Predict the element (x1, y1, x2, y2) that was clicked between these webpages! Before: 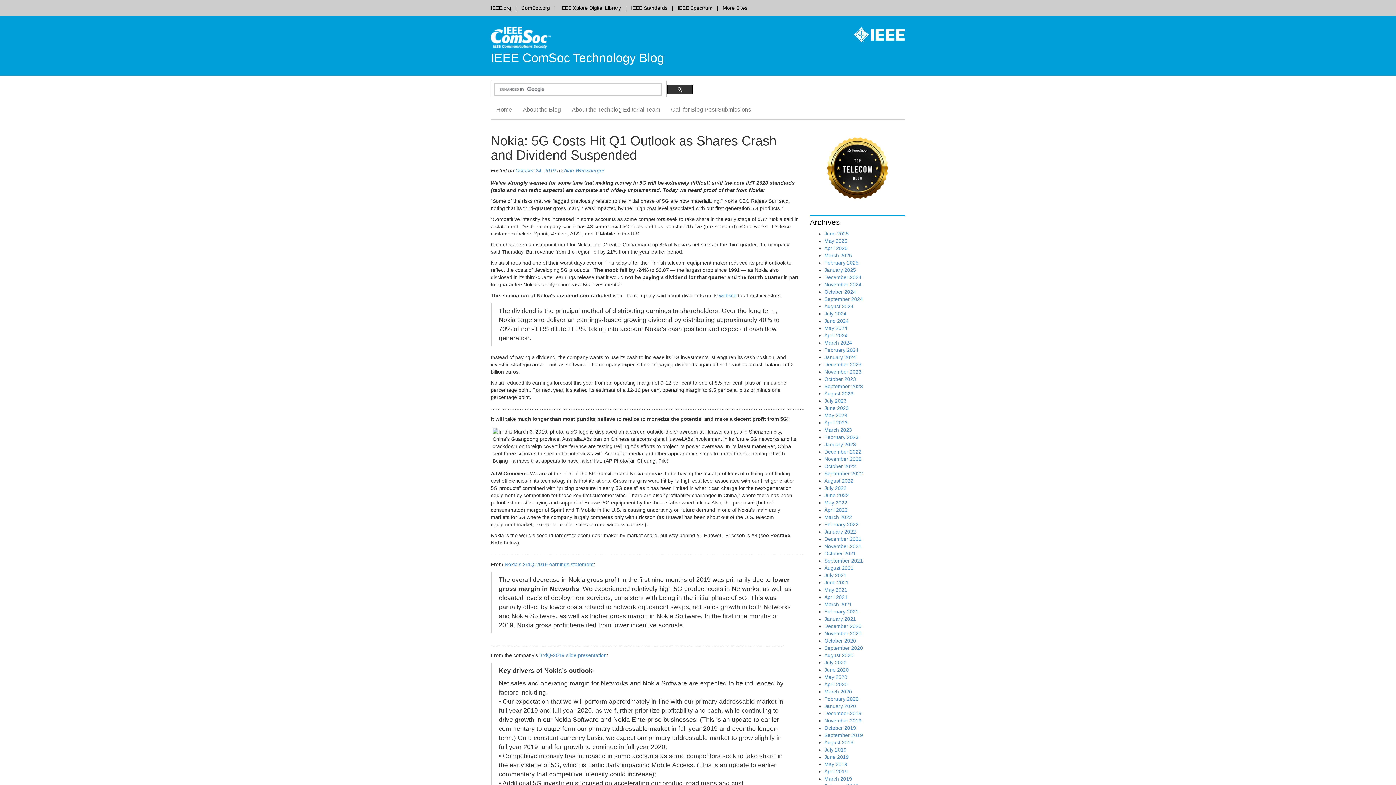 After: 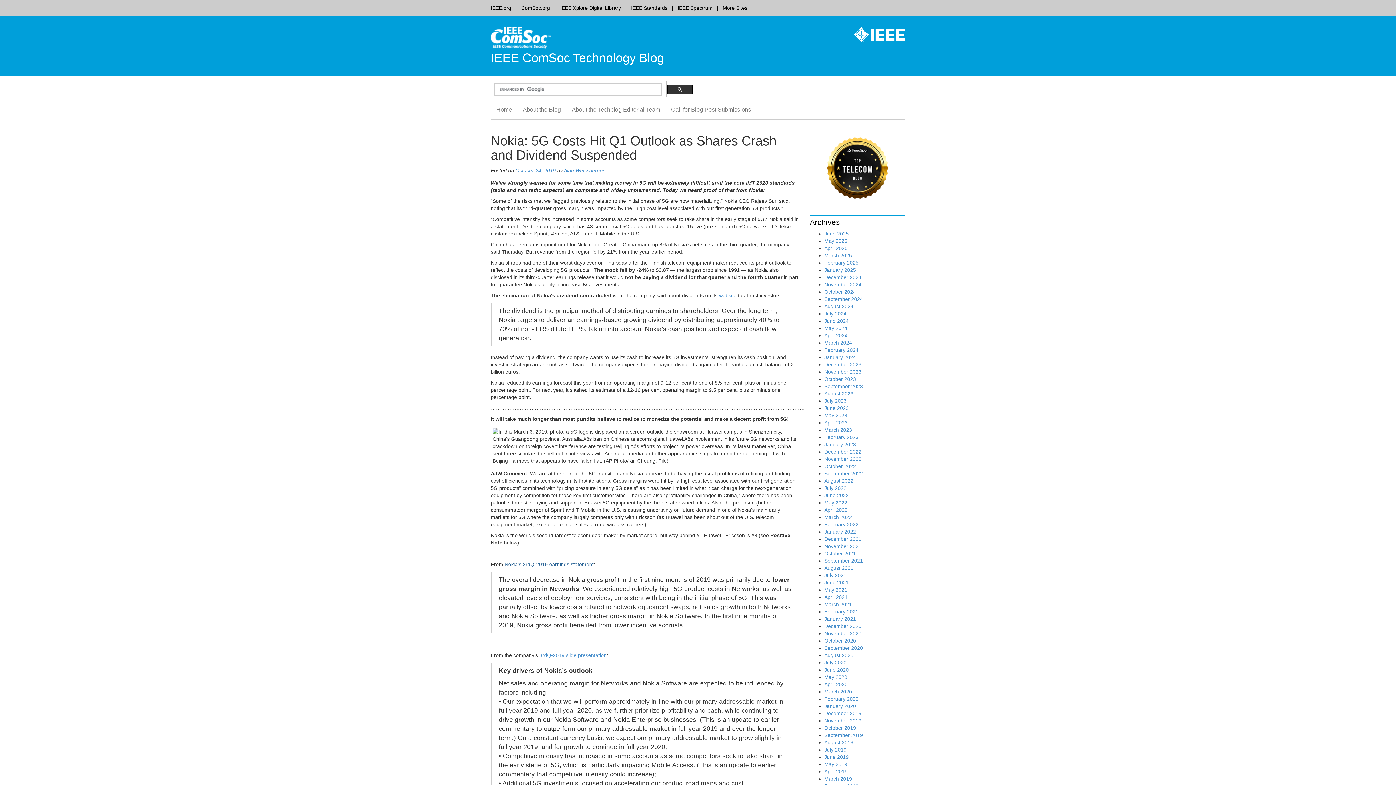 Action: label: Nokia’s 3rdQ-2019 earnings statement bbox: (504, 561, 593, 567)